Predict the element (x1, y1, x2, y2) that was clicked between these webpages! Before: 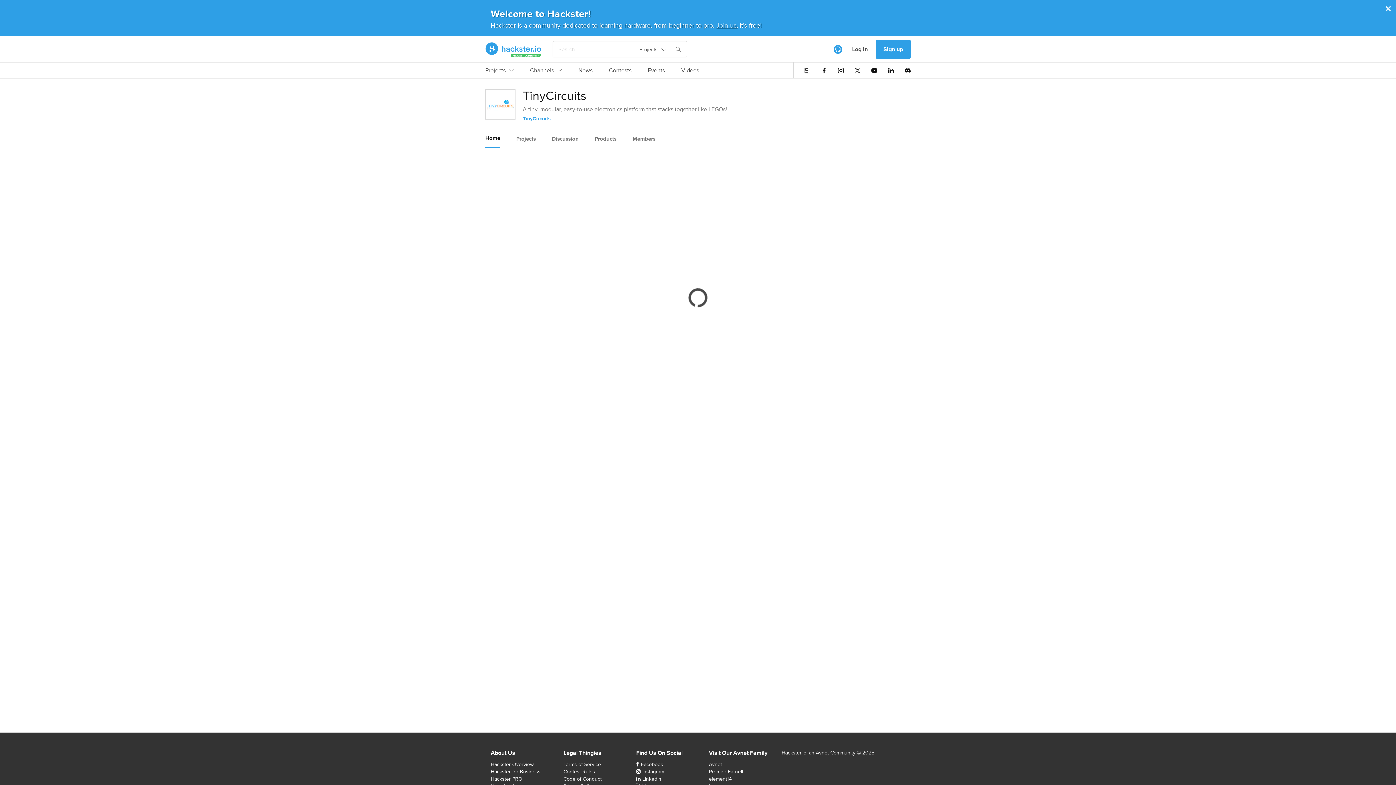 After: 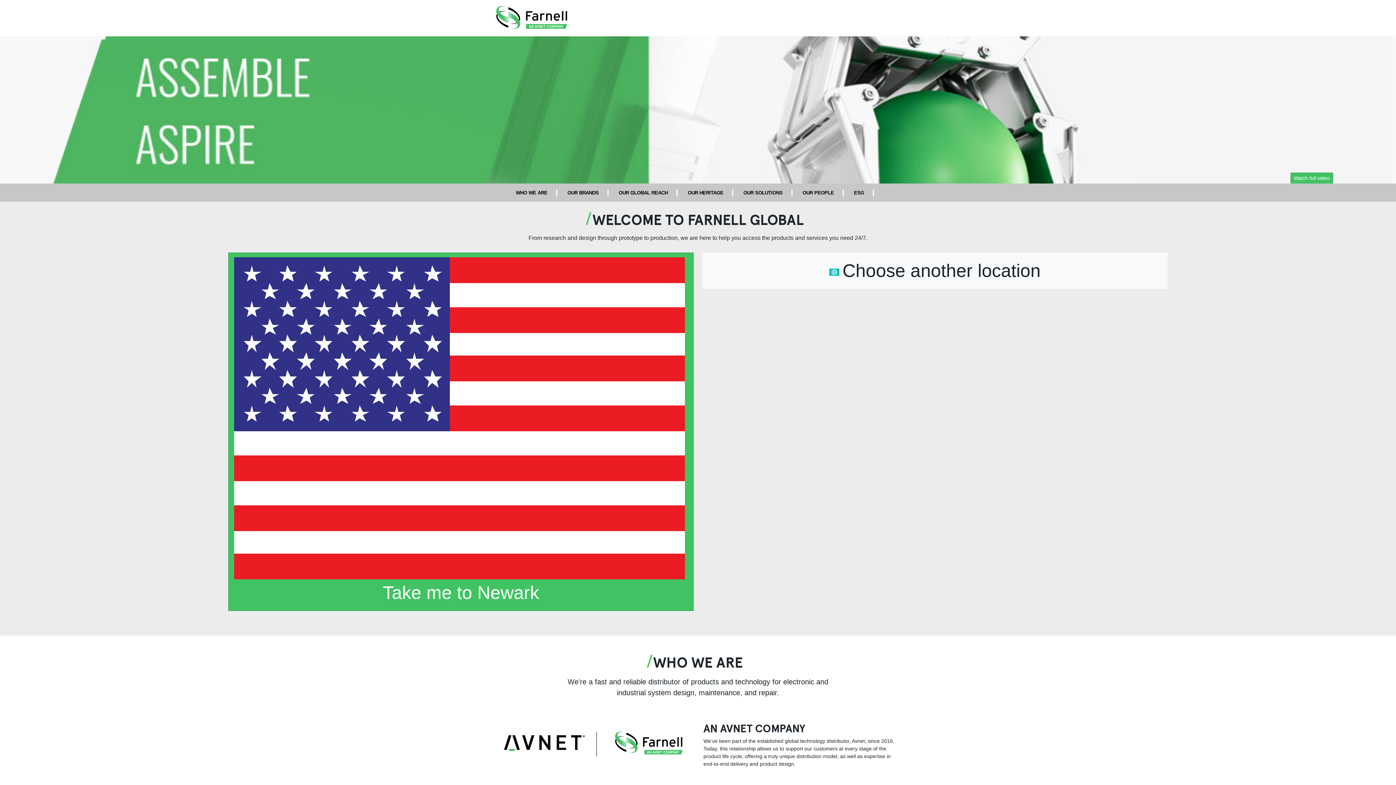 Action: label: Premier Farnell bbox: (709, 768, 743, 775)